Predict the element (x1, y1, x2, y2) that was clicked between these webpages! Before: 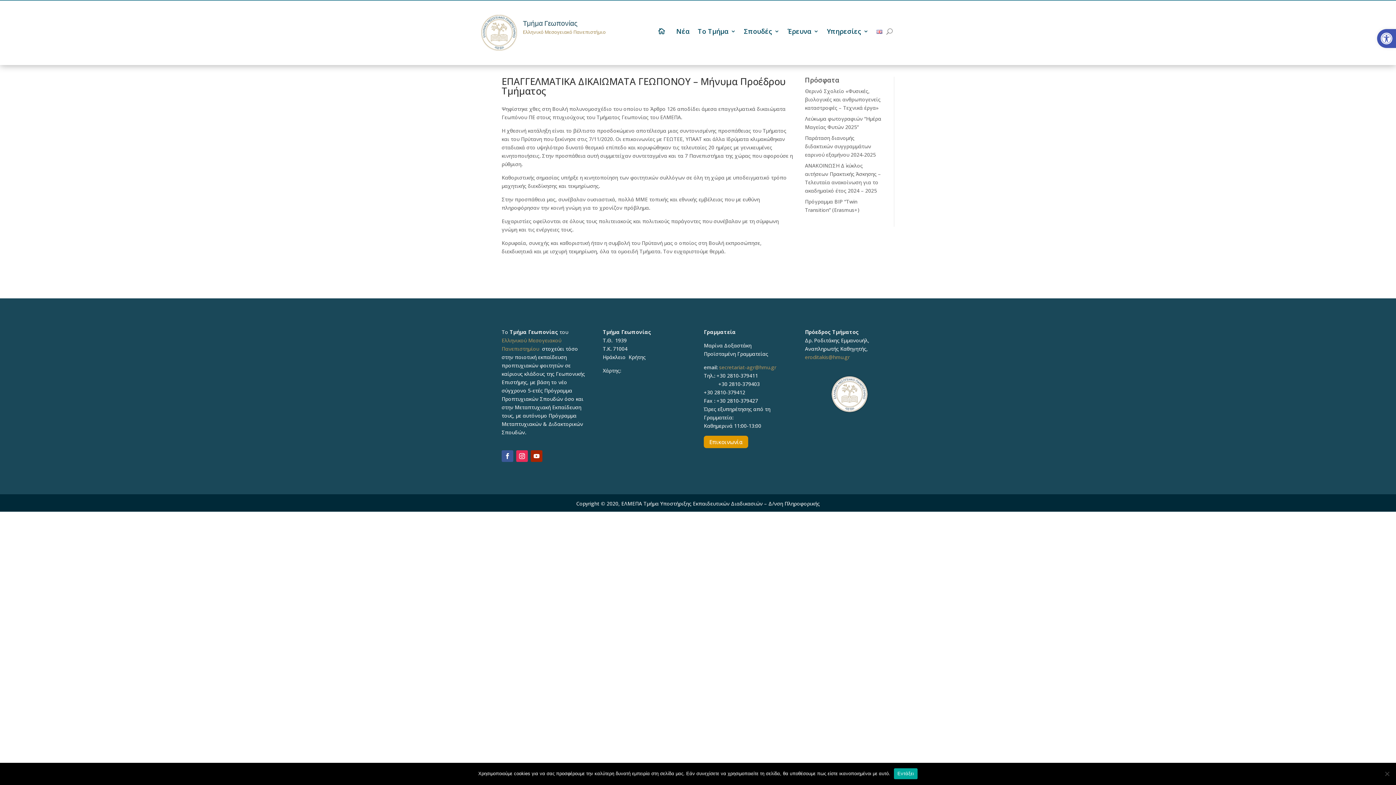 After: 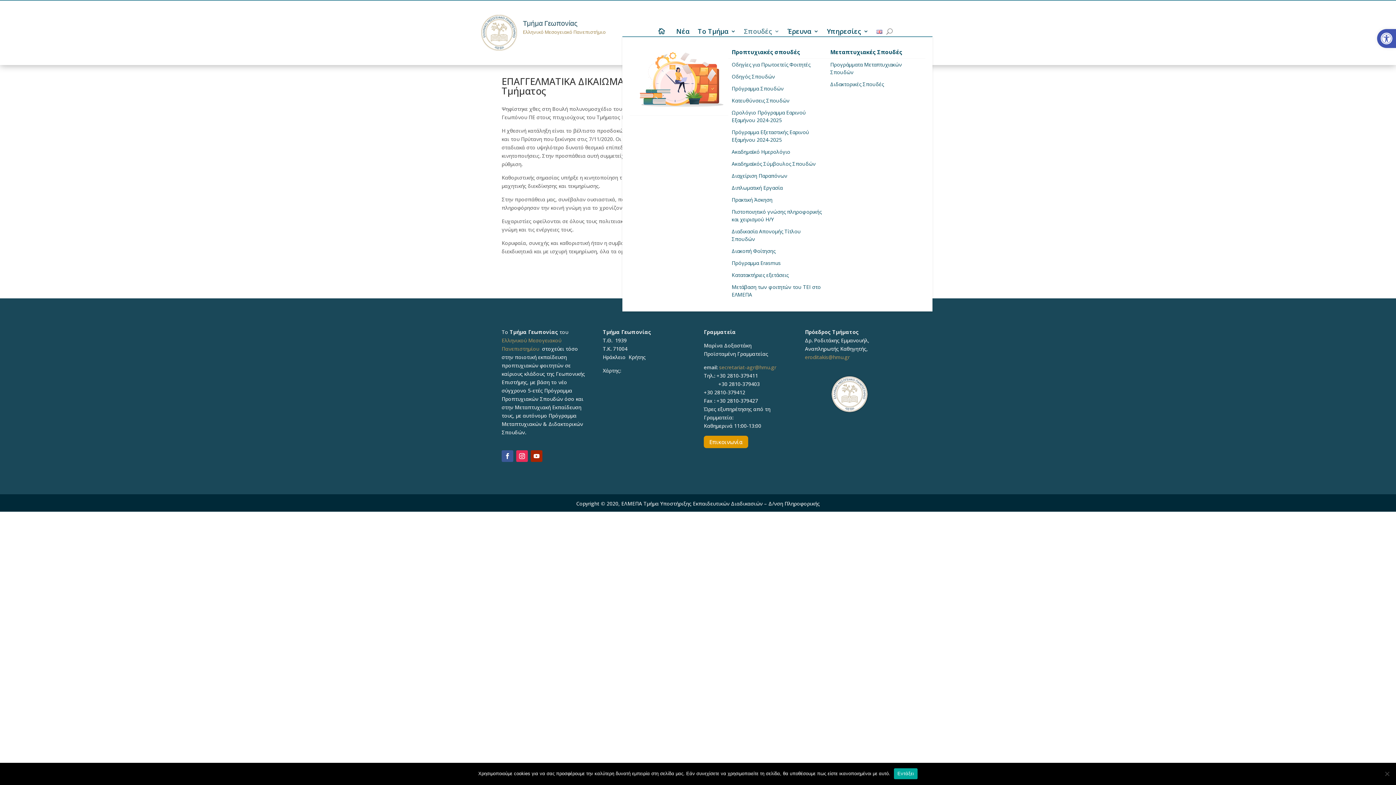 Action: label: Σπουδές bbox: (744, 28, 779, 36)